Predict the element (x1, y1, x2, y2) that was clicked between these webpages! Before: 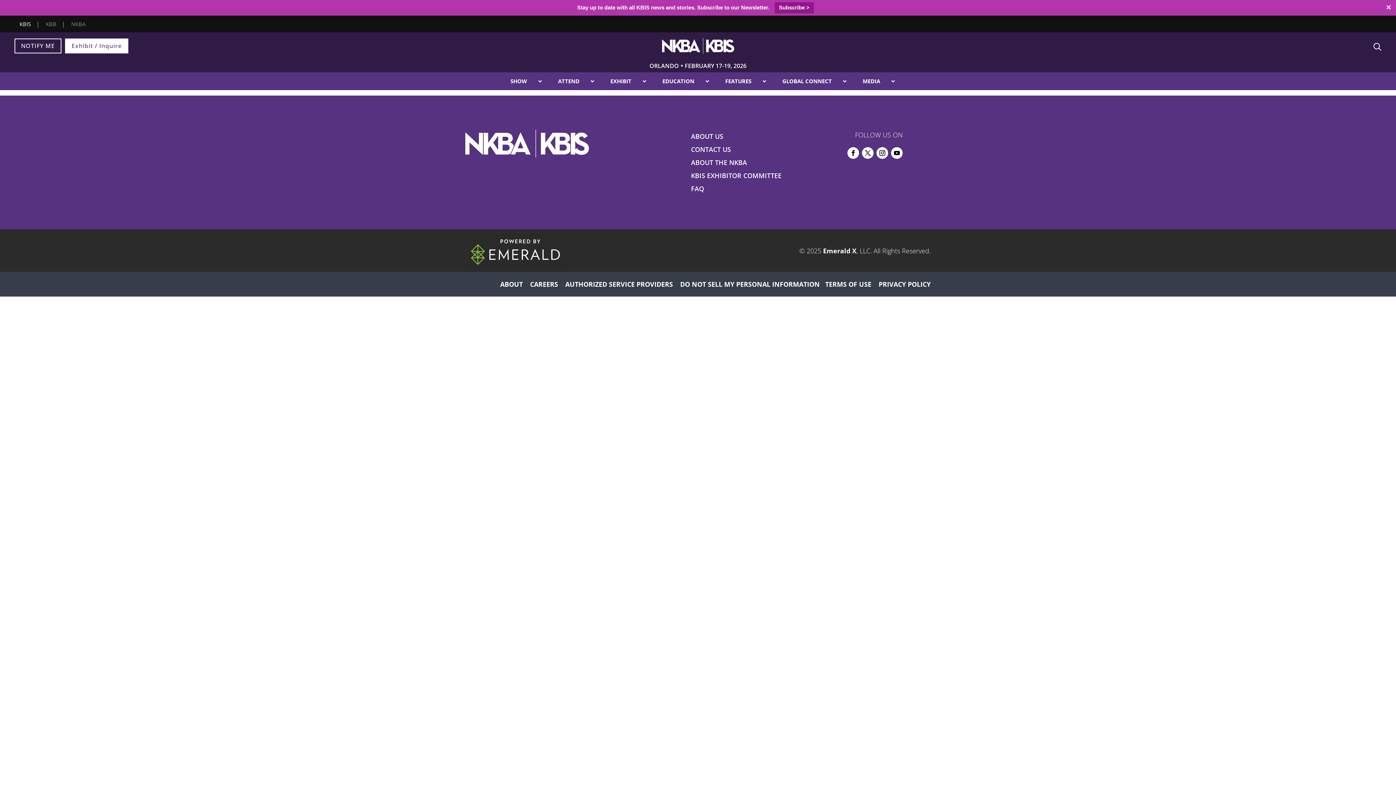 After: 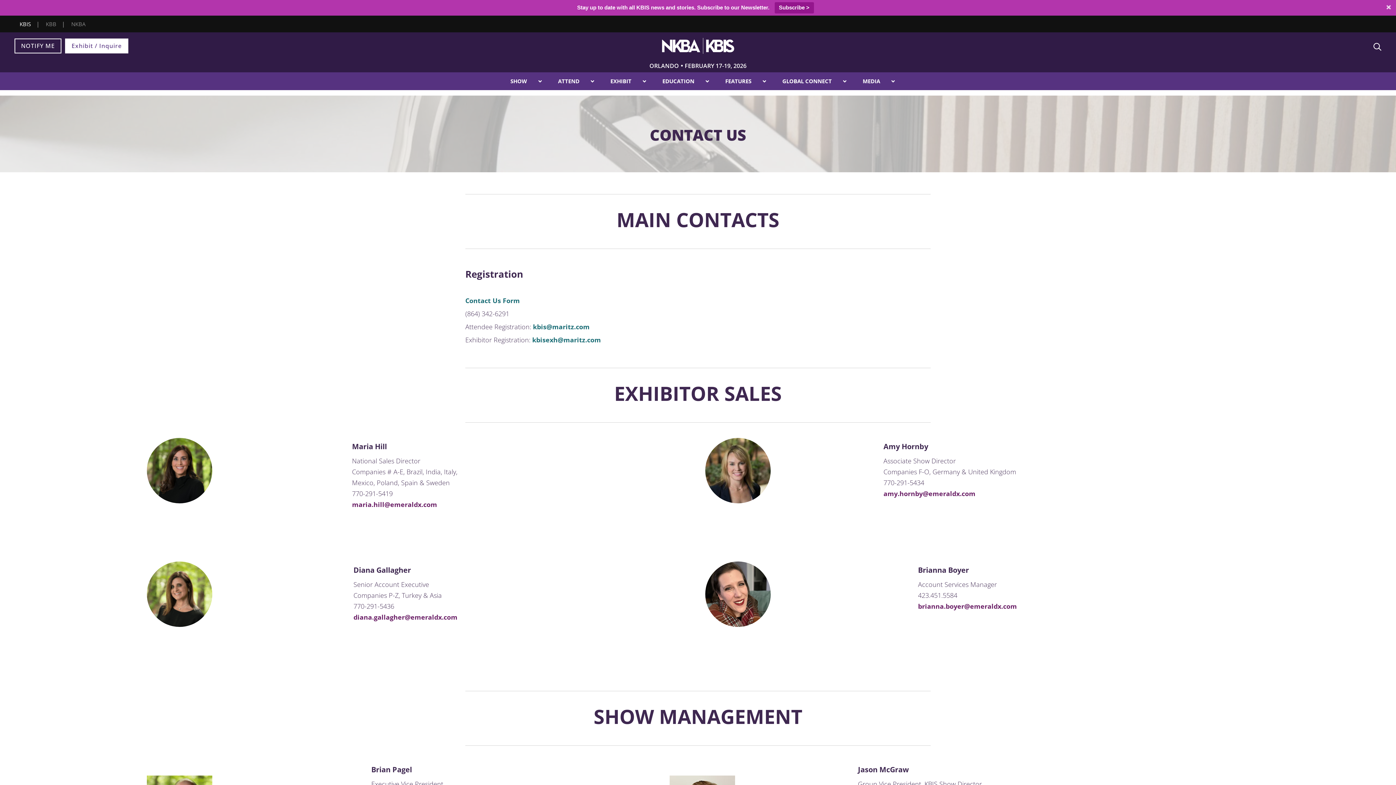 Action: bbox: (691, 145, 731, 153) label: CONTACT US